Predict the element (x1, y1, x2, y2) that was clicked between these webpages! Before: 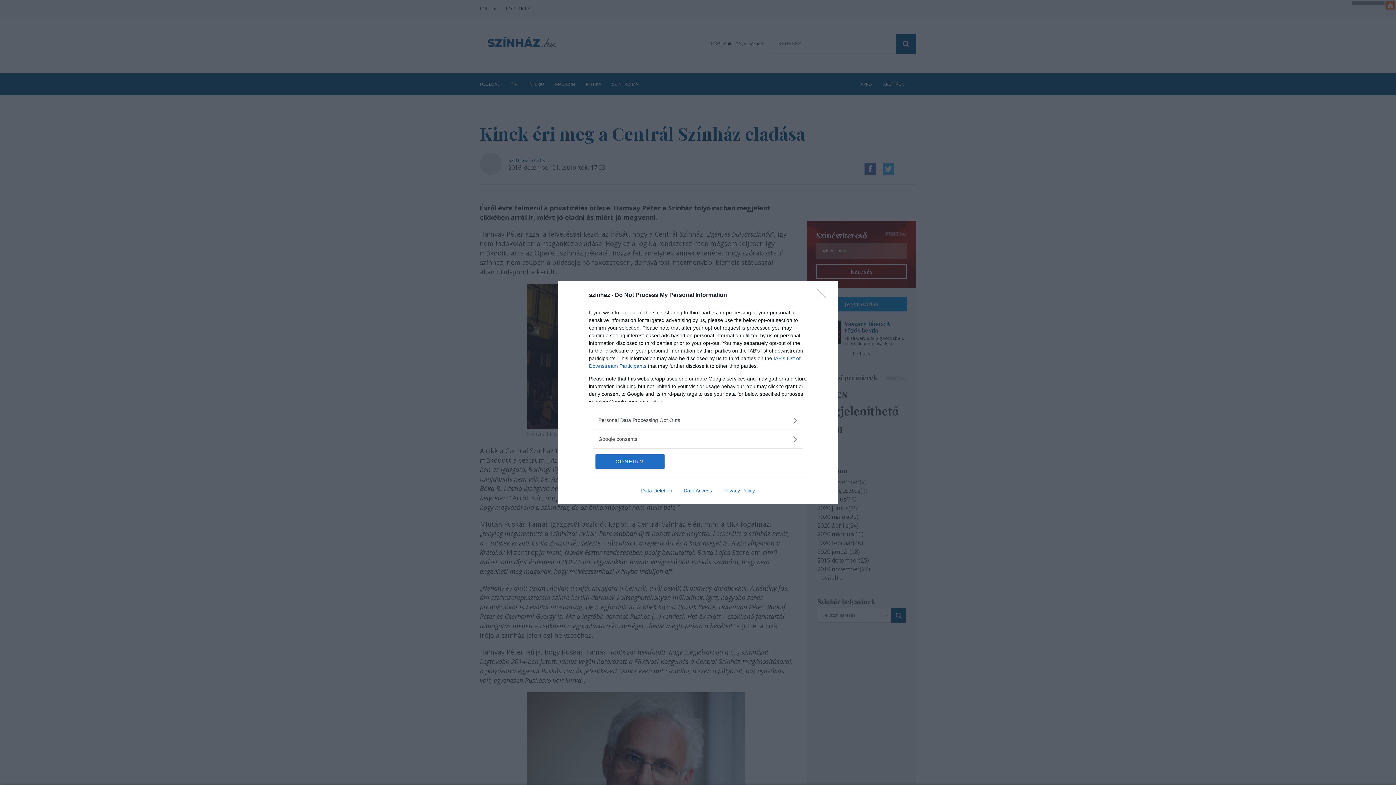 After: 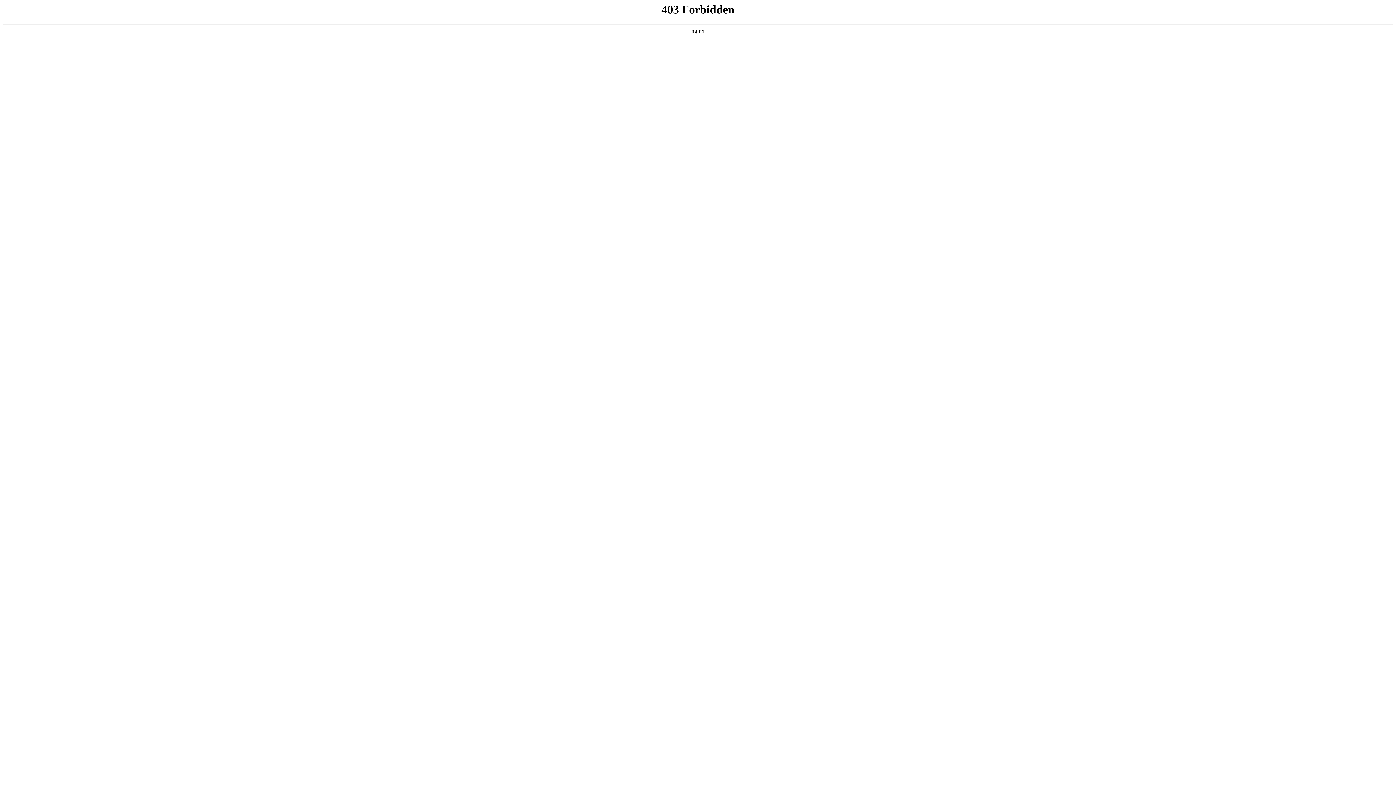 Action: bbox: (678, 487, 717, 493) label: Data Access